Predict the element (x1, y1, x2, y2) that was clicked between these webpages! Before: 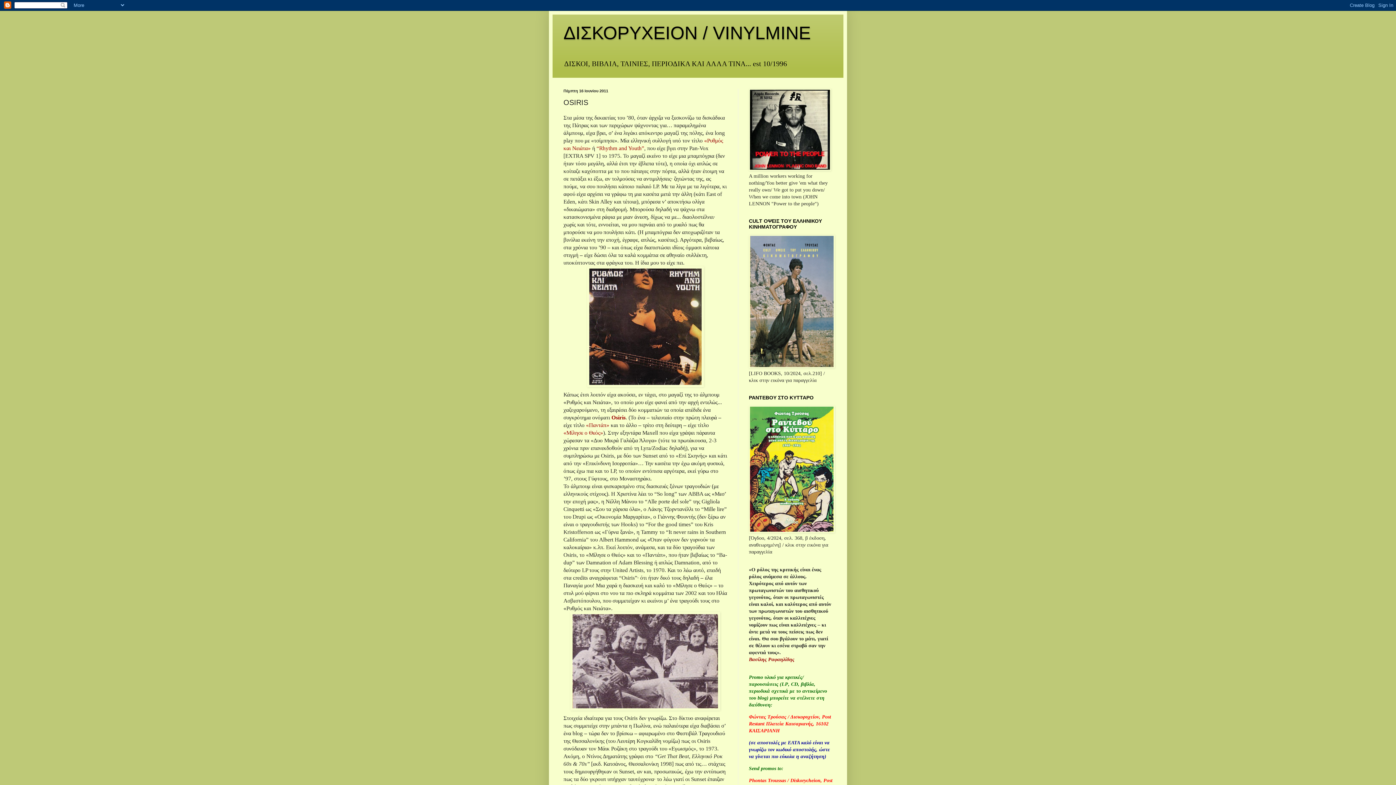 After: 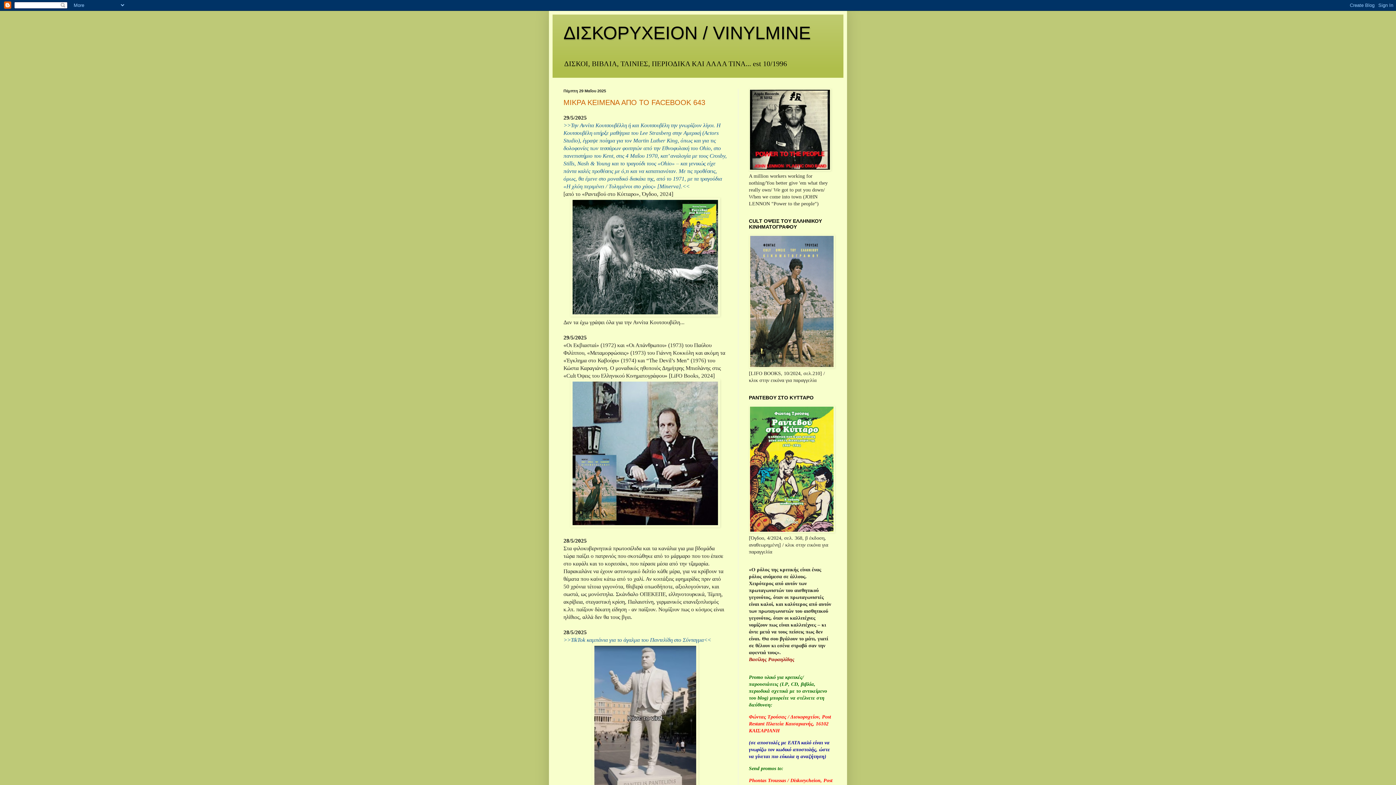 Action: label: ΔΙΣΚΟΡΥΧΕΙΟΝ / VINYLMINE bbox: (563, 22, 810, 43)